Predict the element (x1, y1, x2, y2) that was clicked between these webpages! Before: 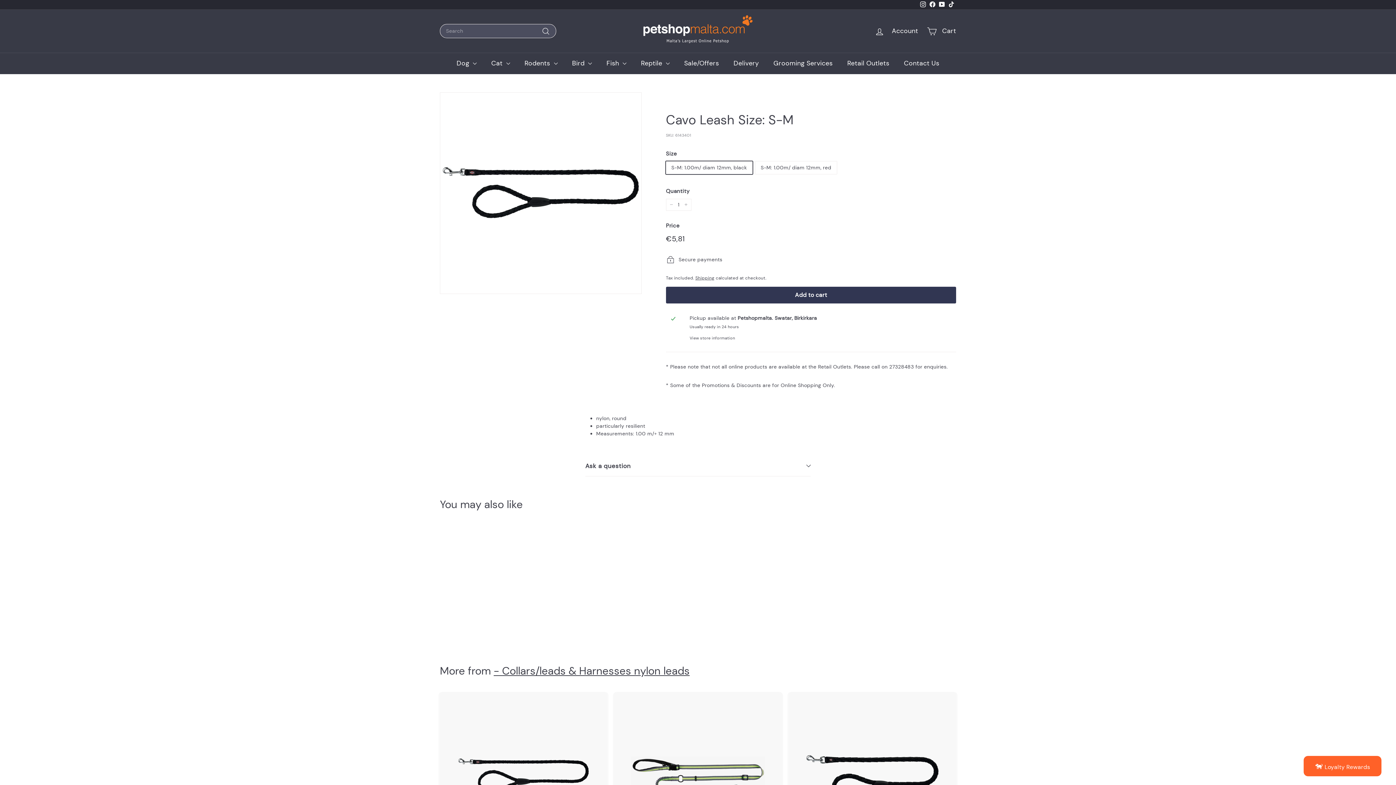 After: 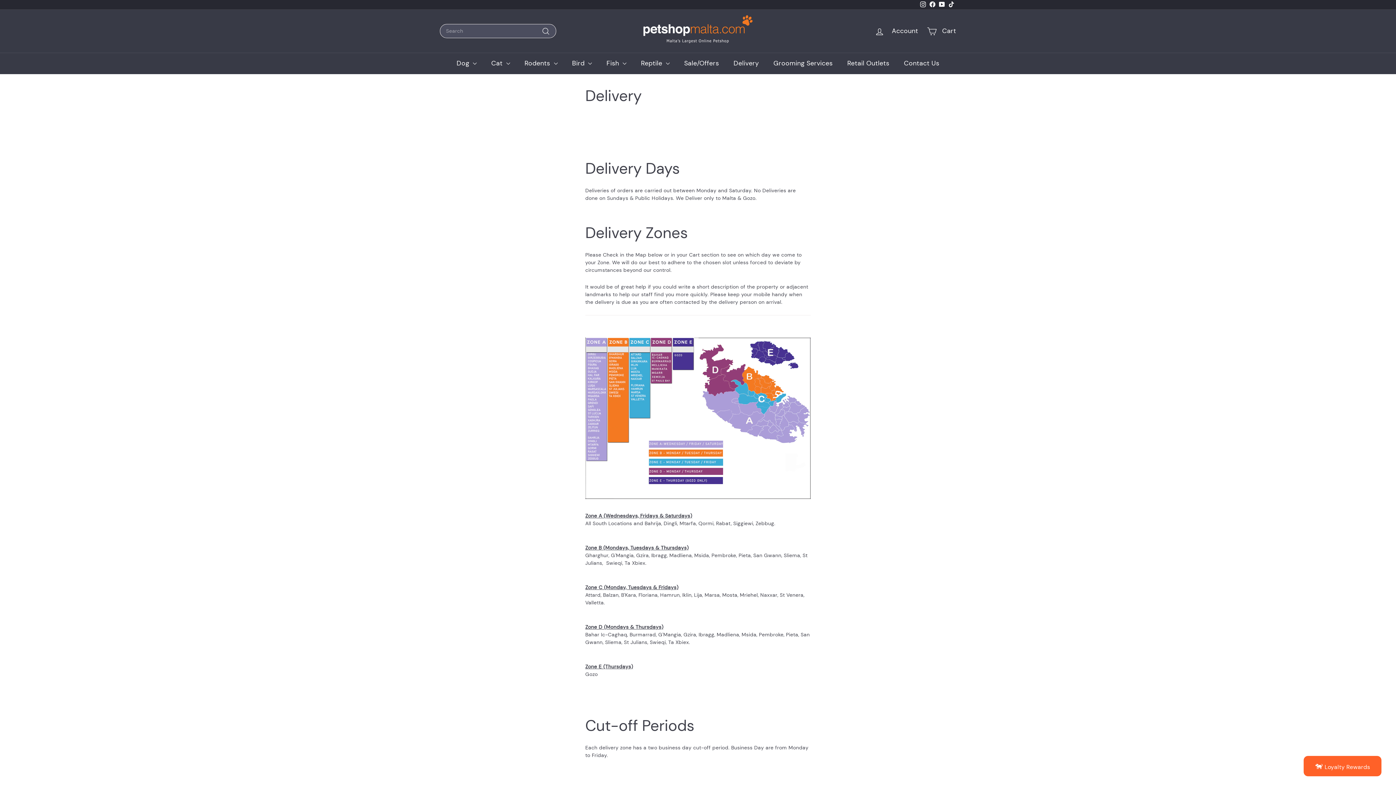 Action: bbox: (726, 52, 766, 74) label: Delivery